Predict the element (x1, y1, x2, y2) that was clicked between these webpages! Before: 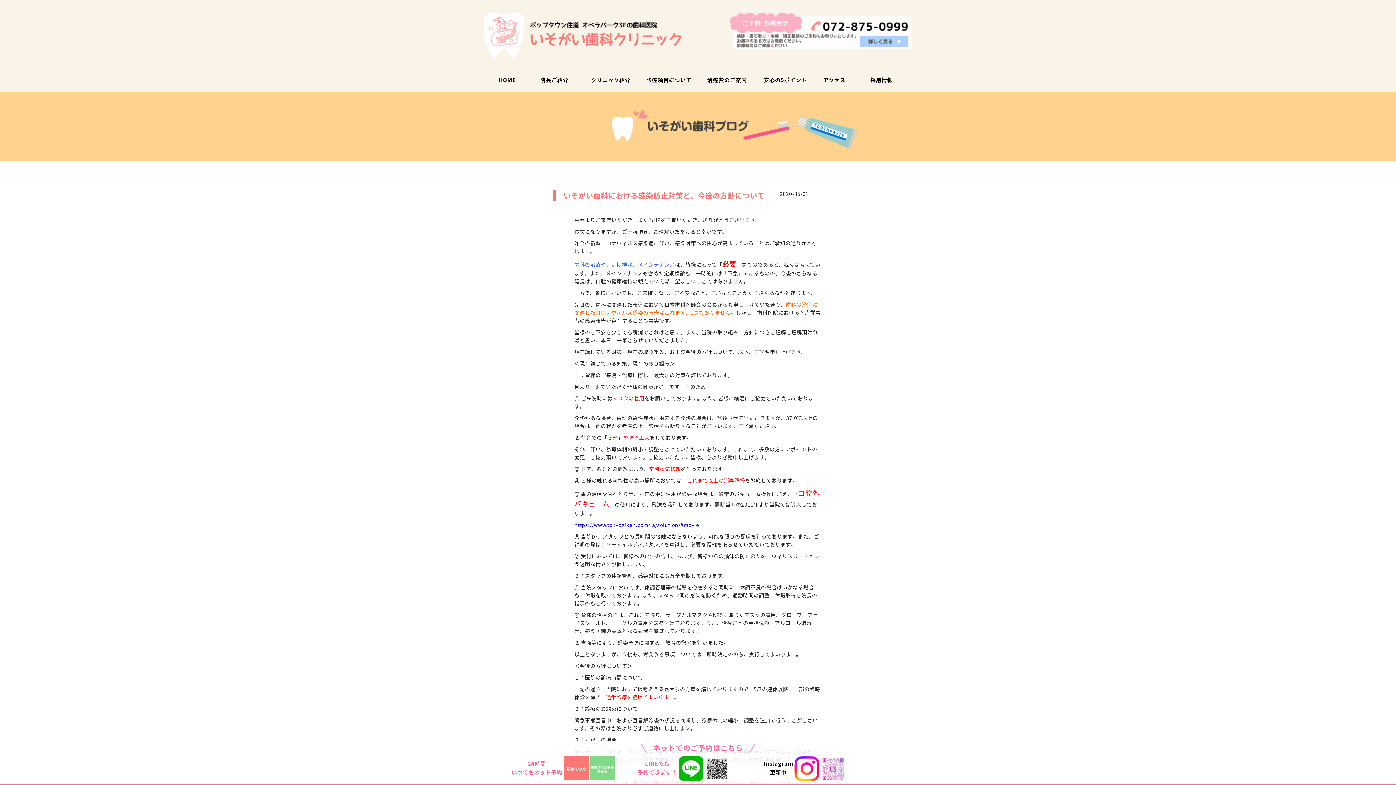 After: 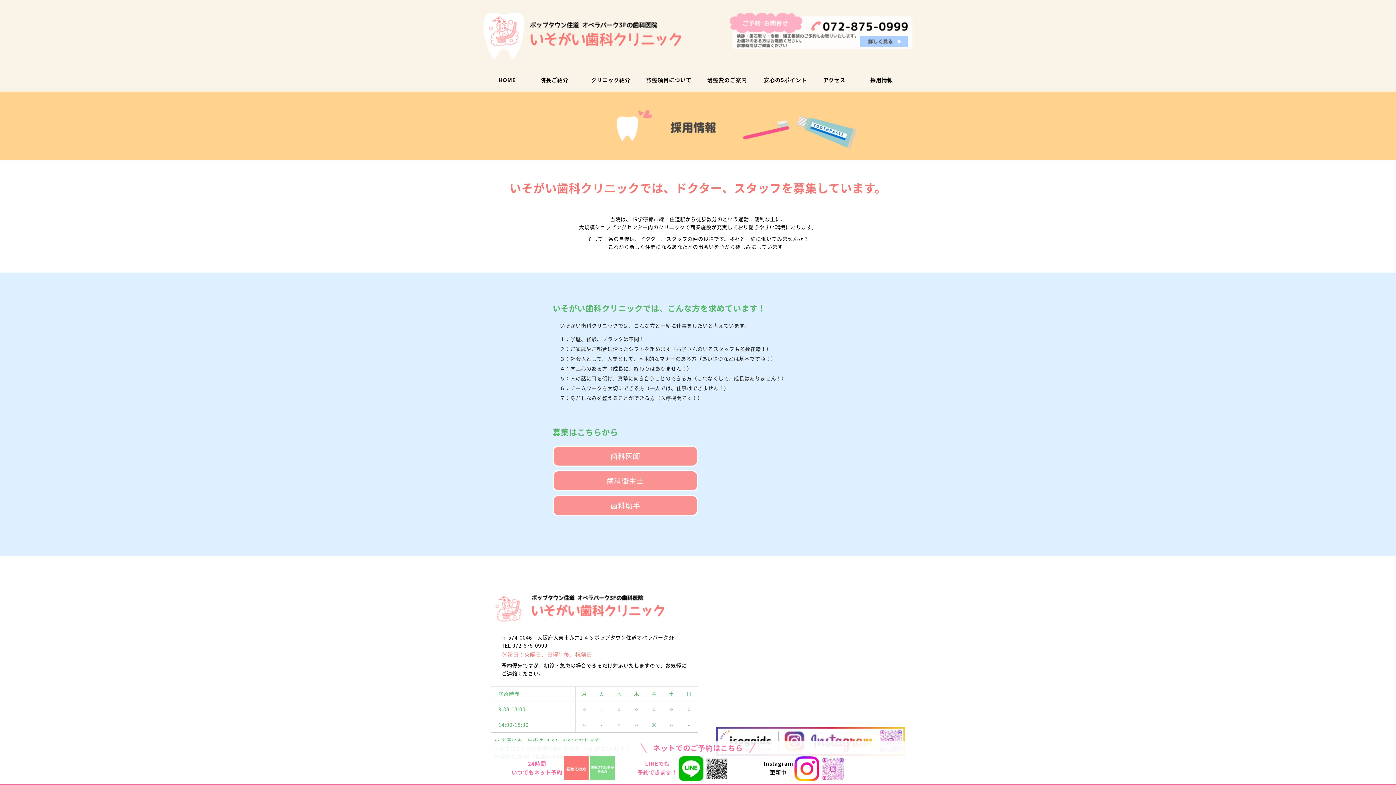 Action: label: 採用情報 bbox: (856, 73, 907, 86)